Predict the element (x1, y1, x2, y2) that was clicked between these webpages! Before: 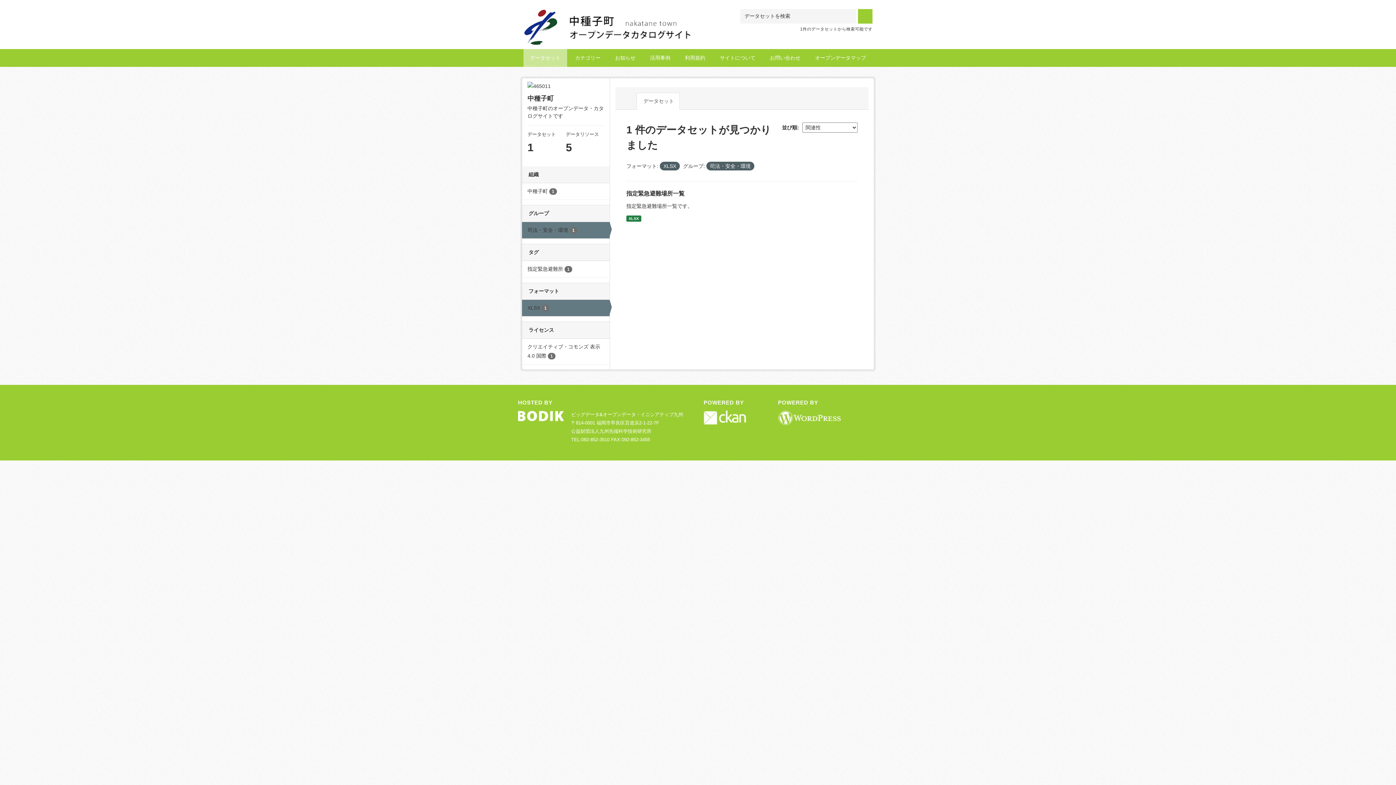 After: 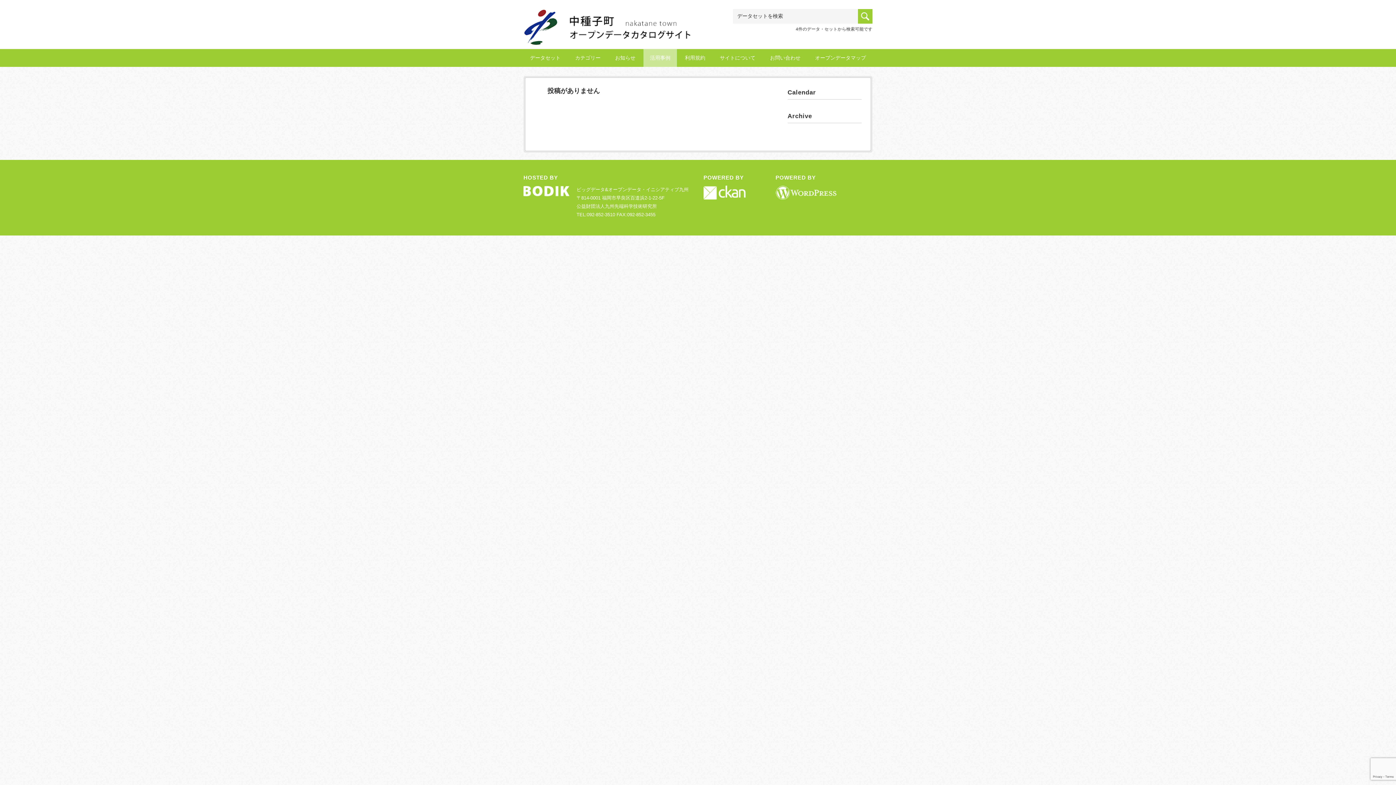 Action: label: 活用事例 bbox: (643, 49, 677, 66)